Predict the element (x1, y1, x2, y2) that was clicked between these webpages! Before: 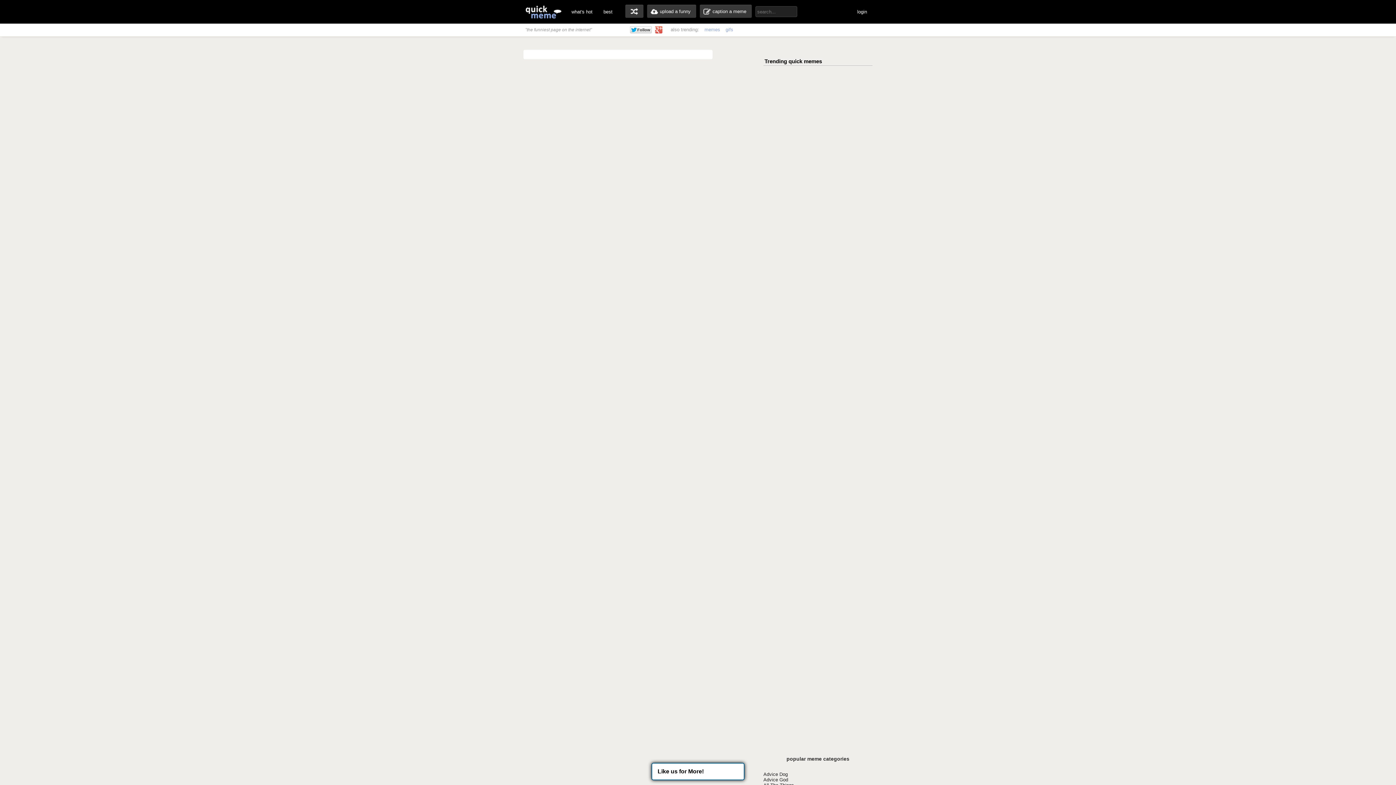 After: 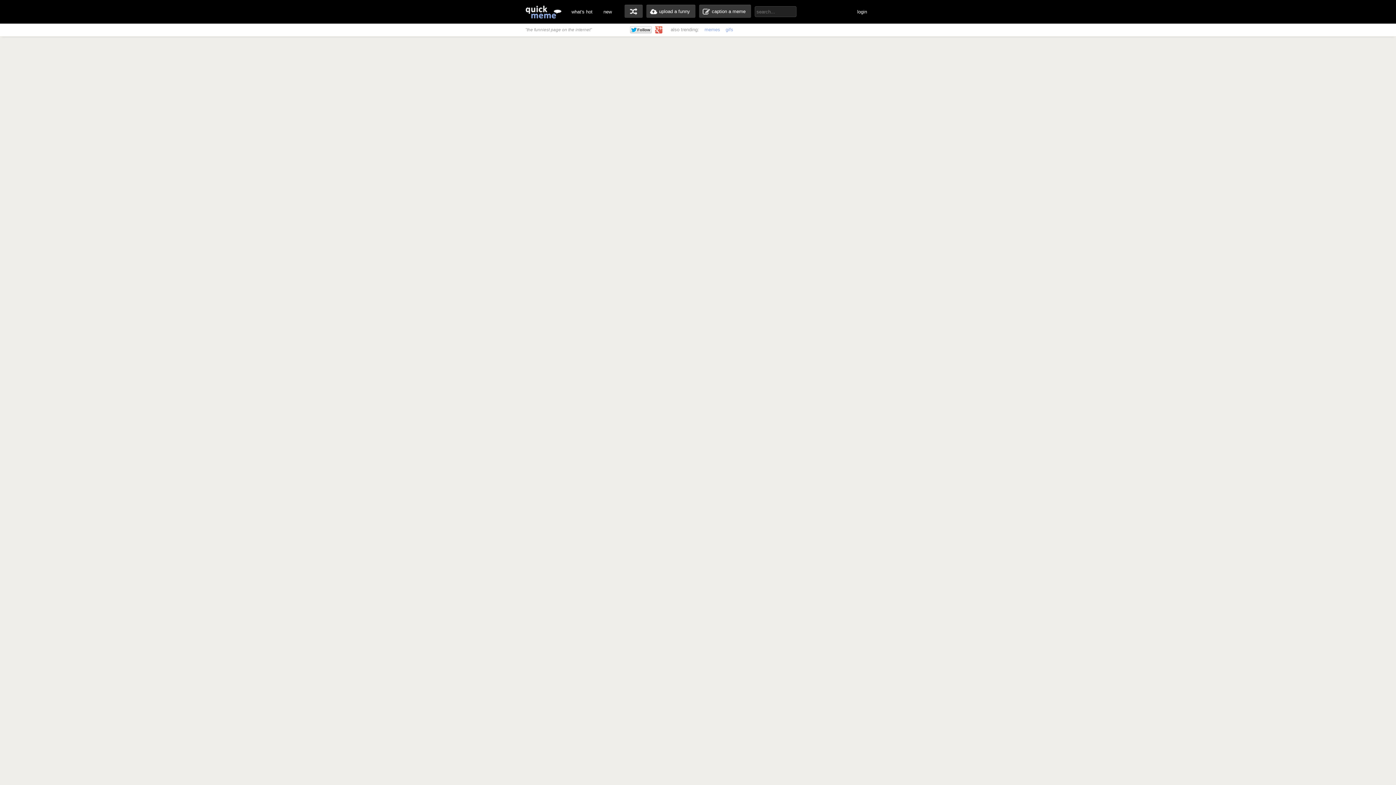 Action: label: best bbox: (598, 0, 618, 23)